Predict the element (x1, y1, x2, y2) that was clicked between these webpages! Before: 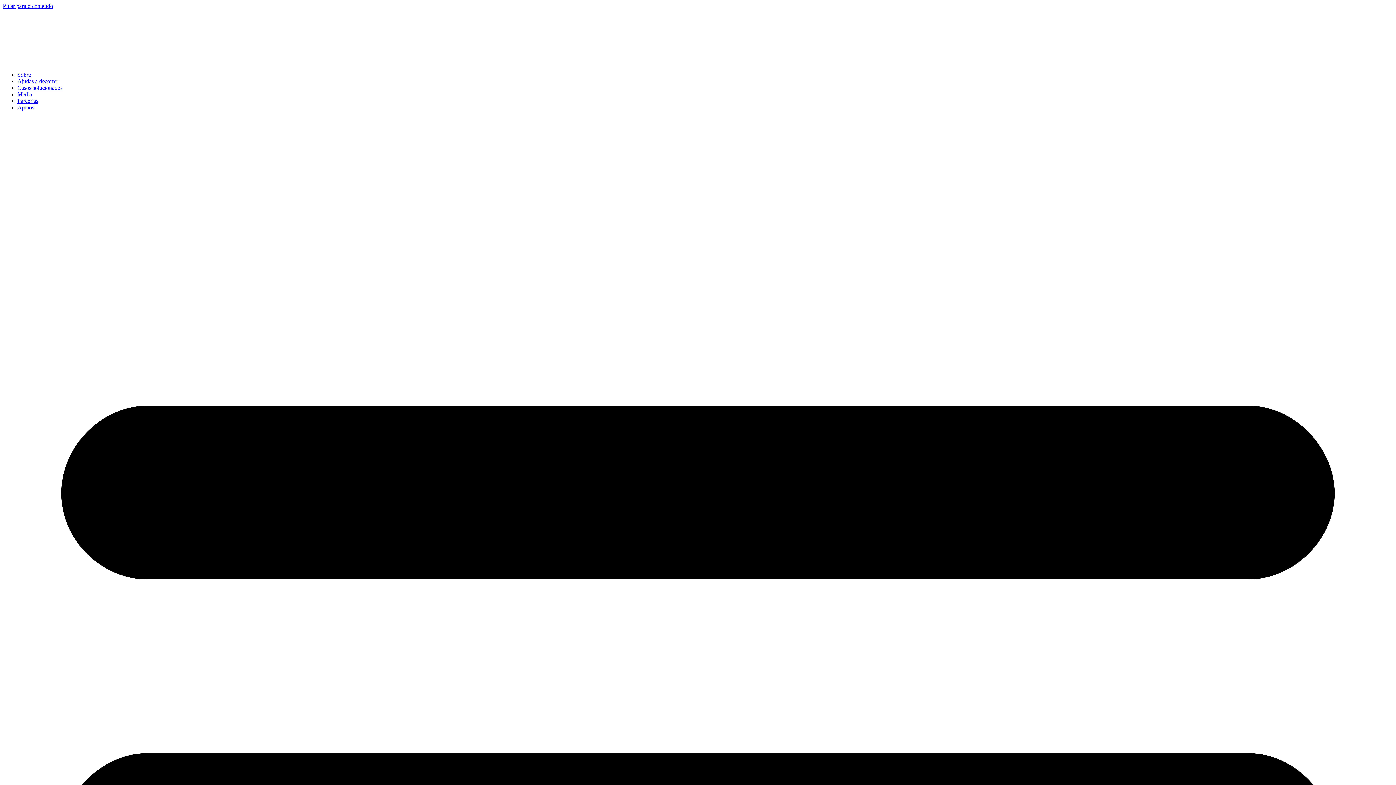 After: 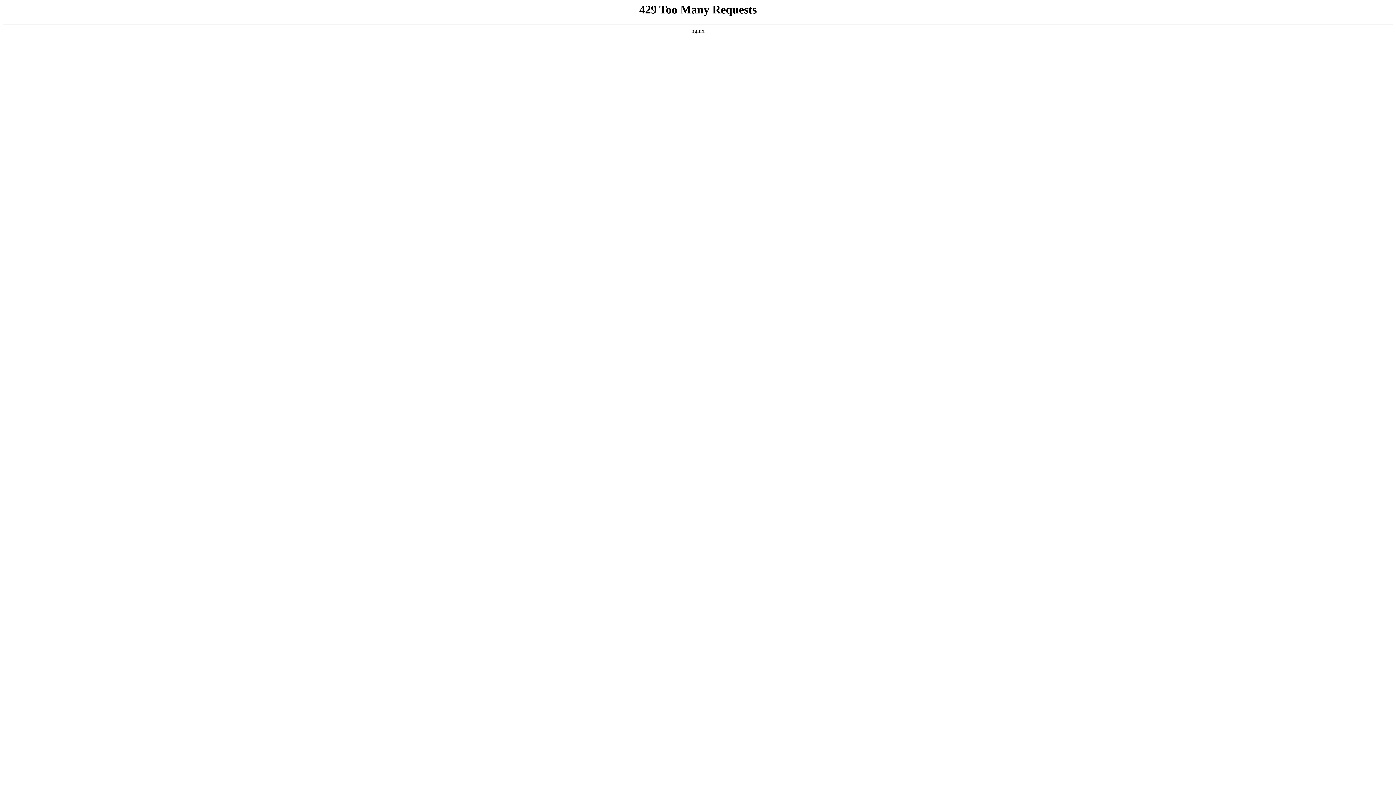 Action: bbox: (17, 84, 62, 90) label: Casos solucionados